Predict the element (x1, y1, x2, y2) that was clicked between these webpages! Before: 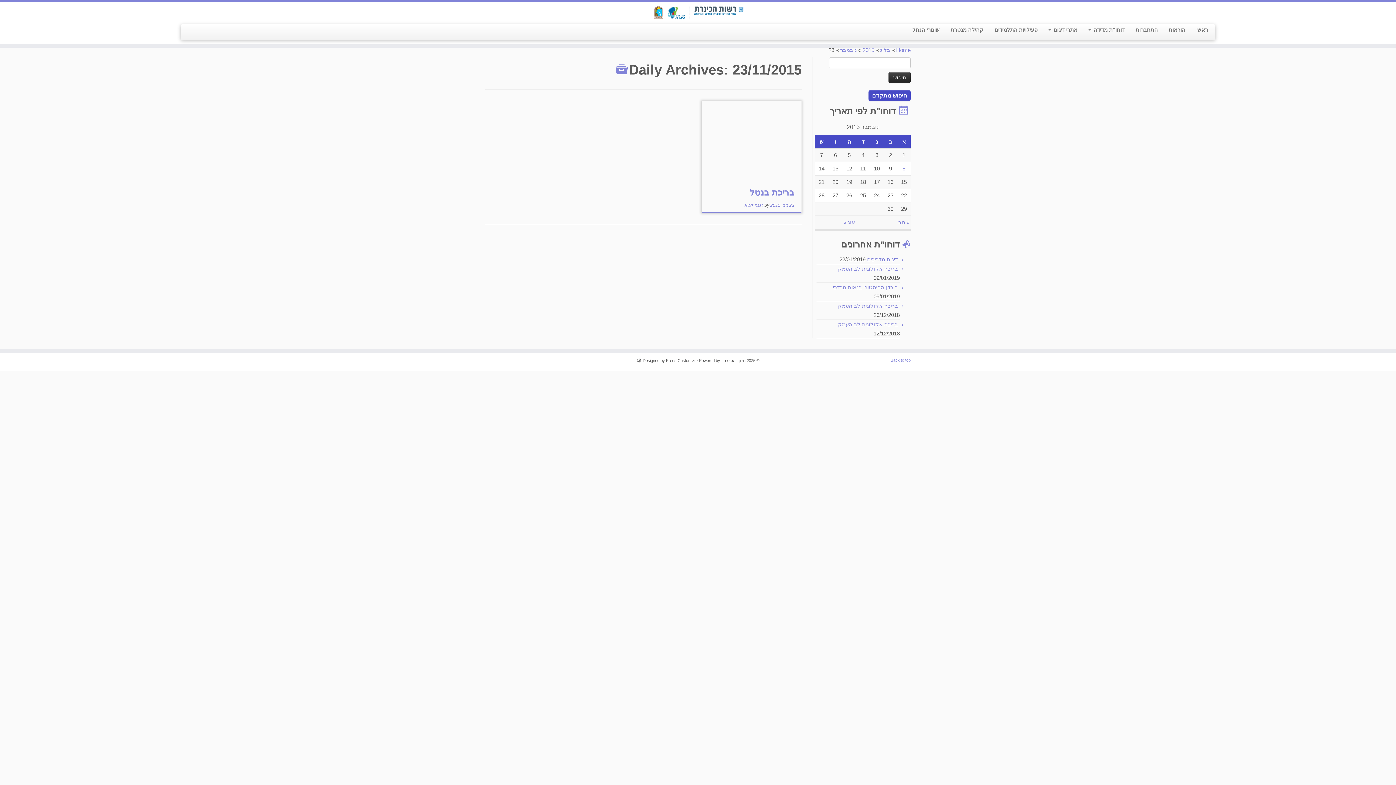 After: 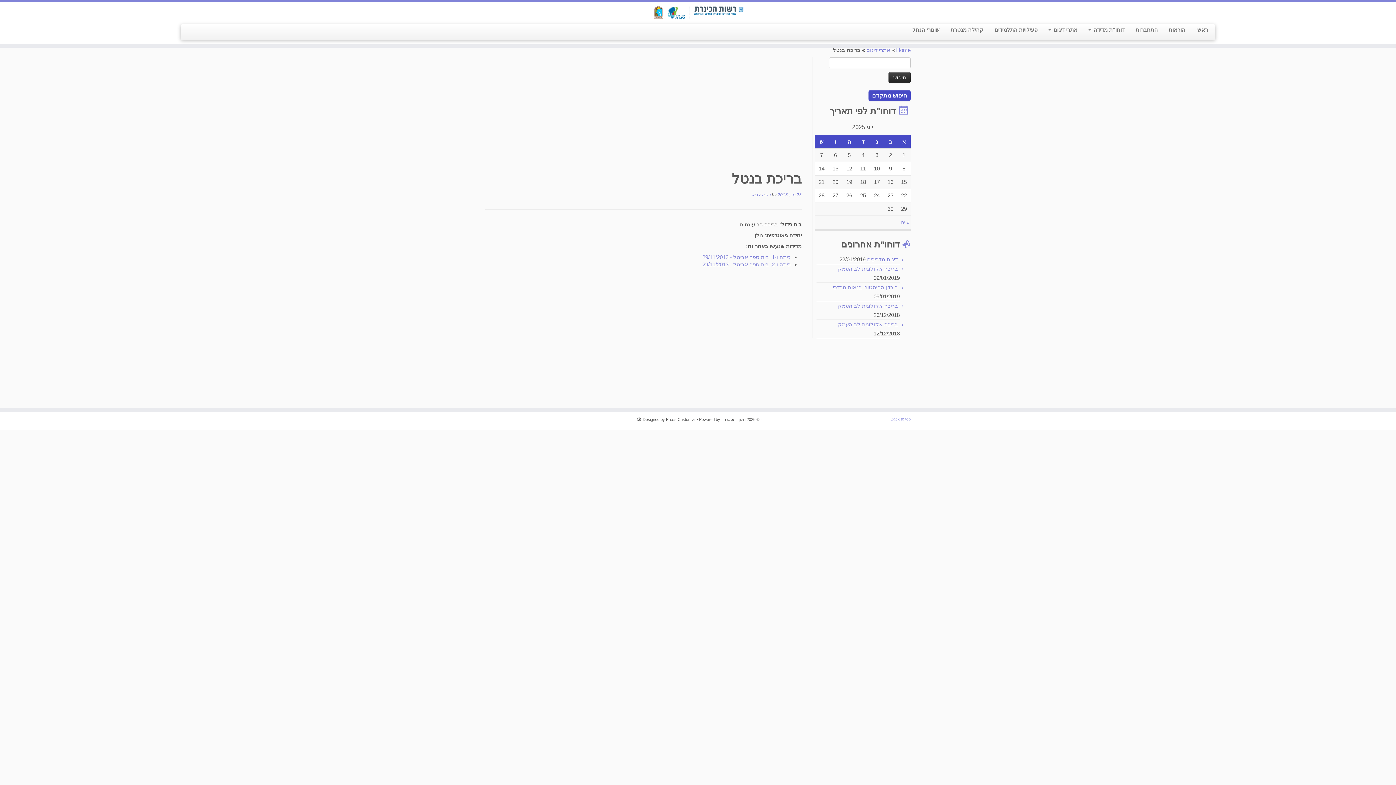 Action: bbox: (749, 187, 794, 197) label: בריכת בנטל